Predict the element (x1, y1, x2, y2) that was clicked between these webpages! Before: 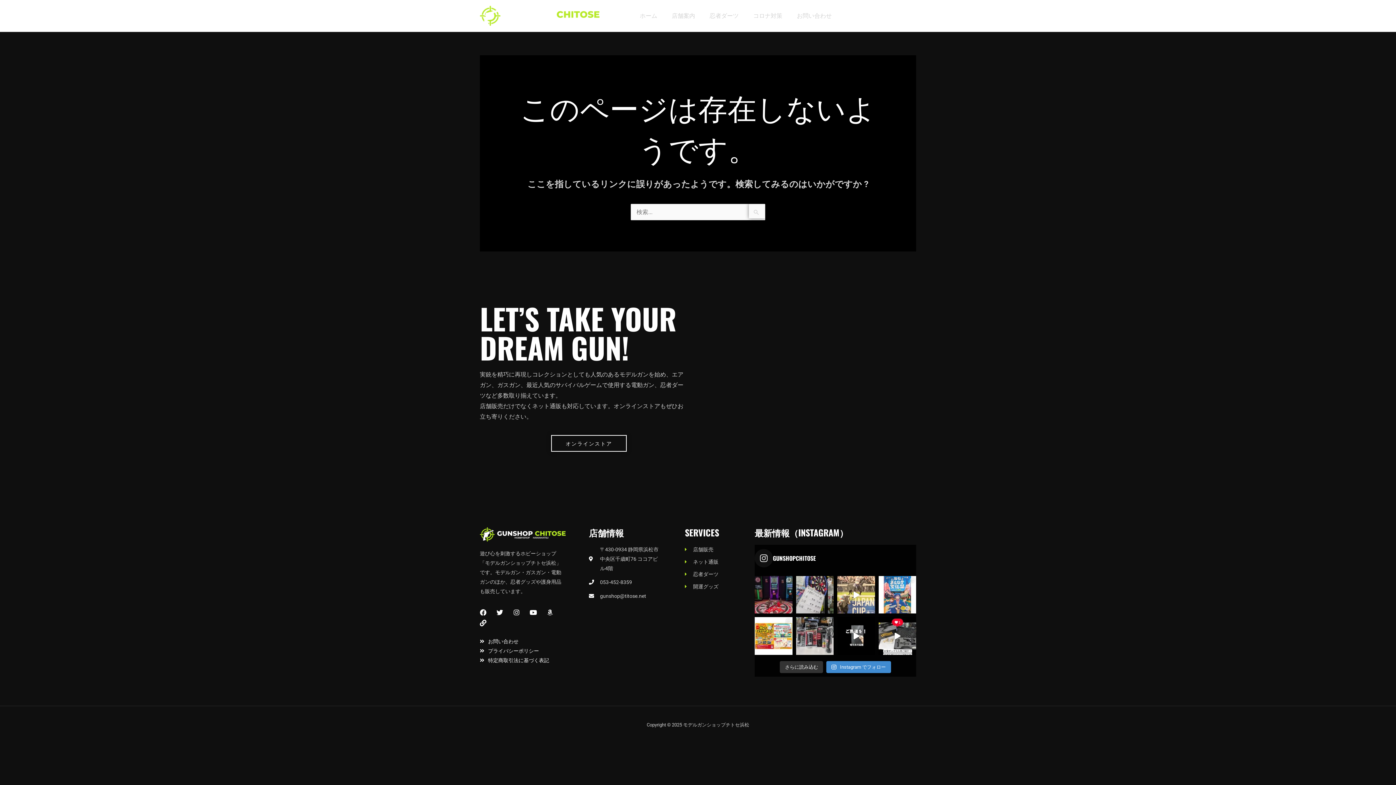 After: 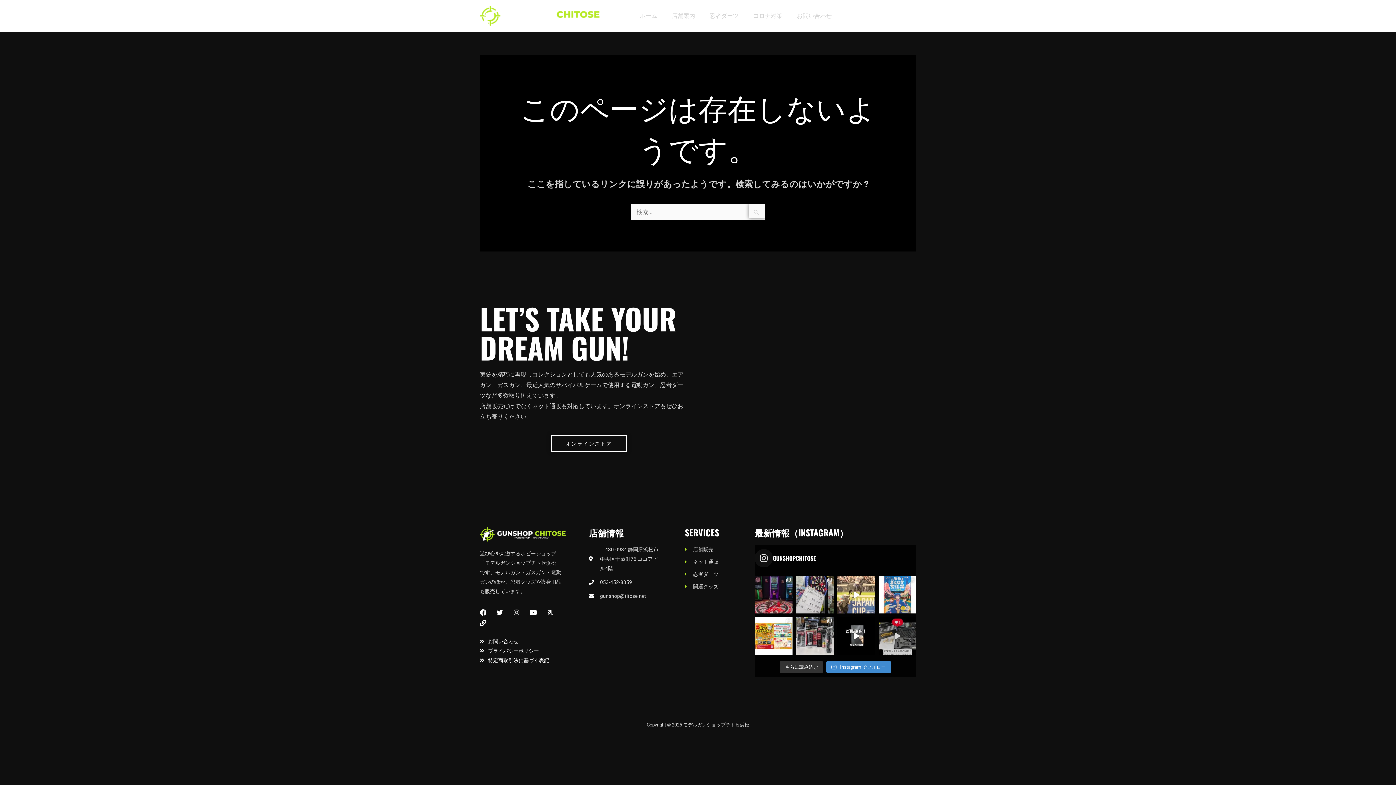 Action: bbox: (878, 617, 916, 655)